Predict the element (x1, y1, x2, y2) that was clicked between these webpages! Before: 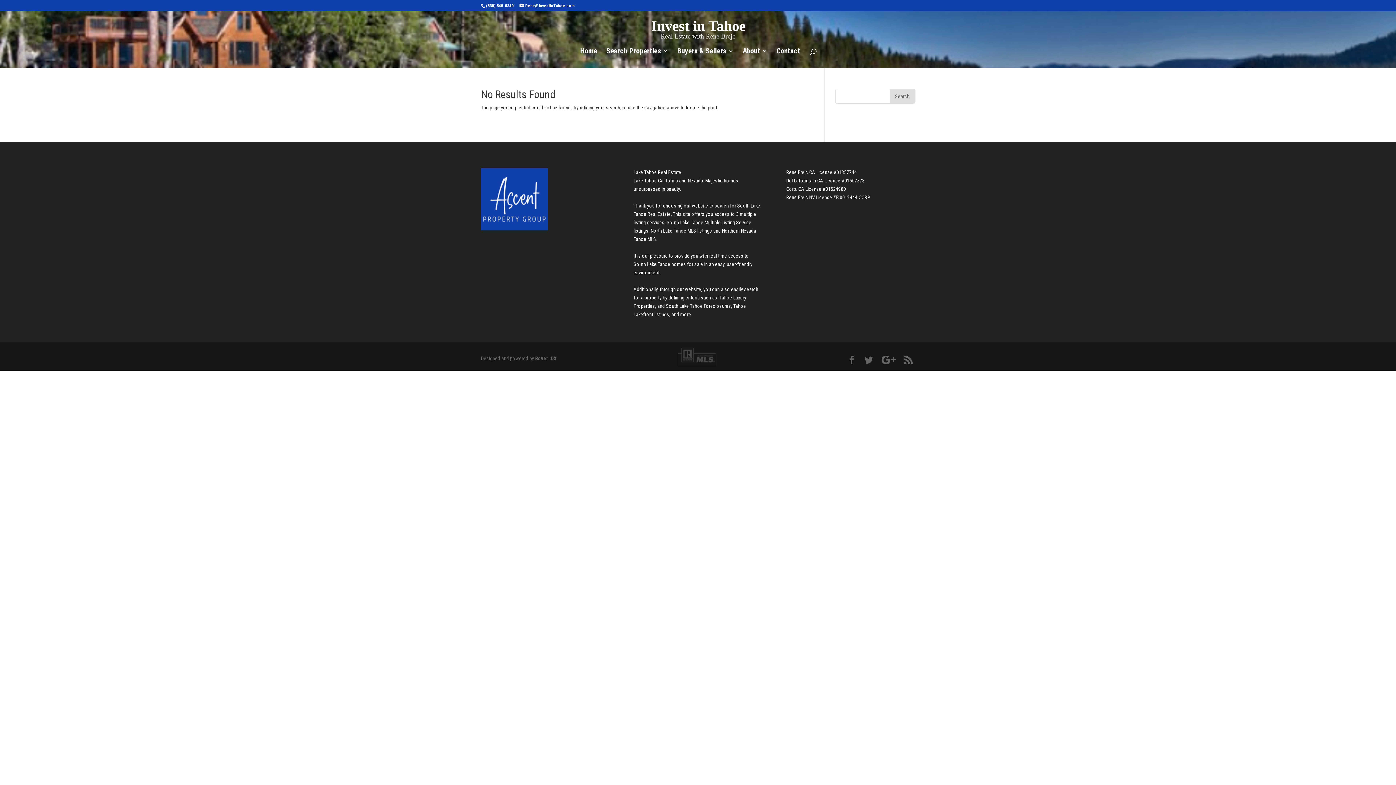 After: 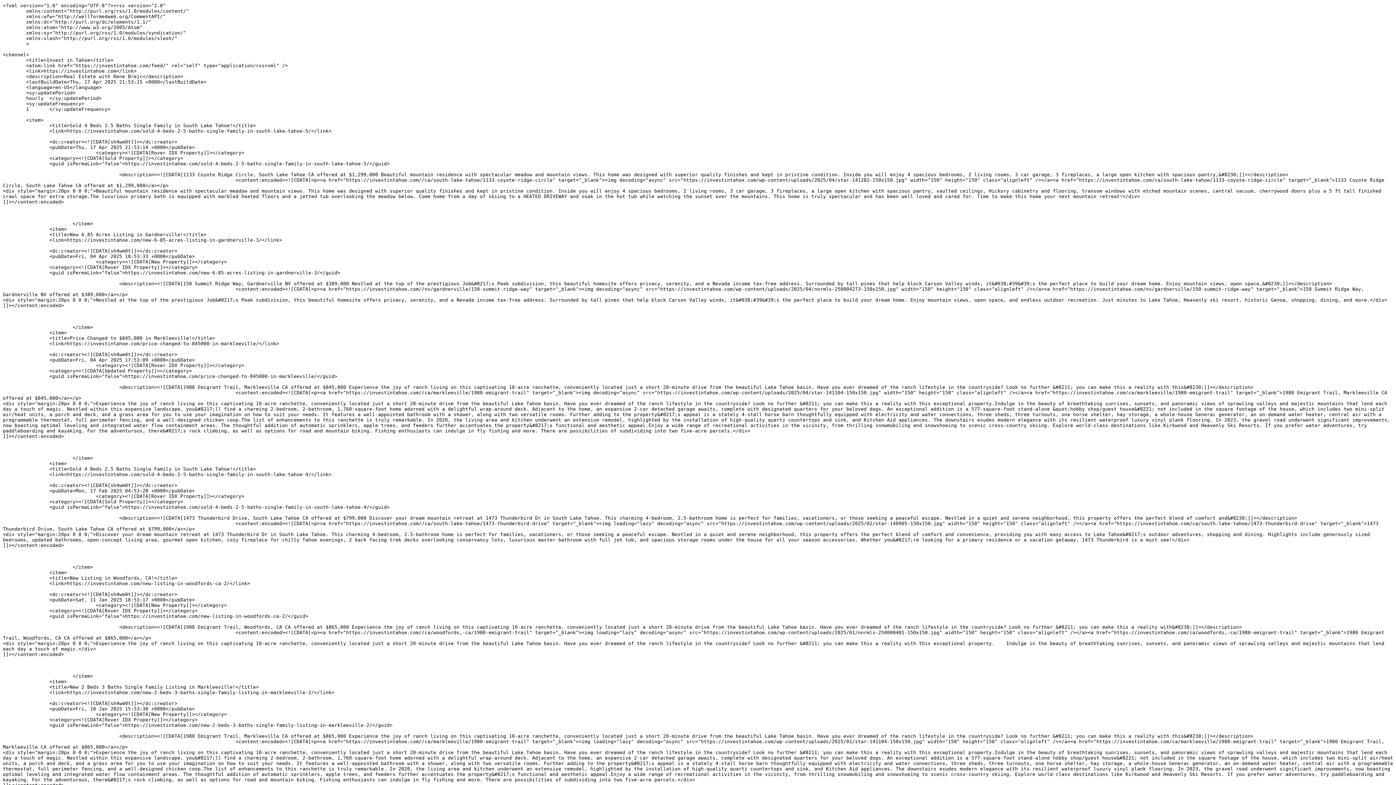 Action: bbox: (904, 356, 913, 365)